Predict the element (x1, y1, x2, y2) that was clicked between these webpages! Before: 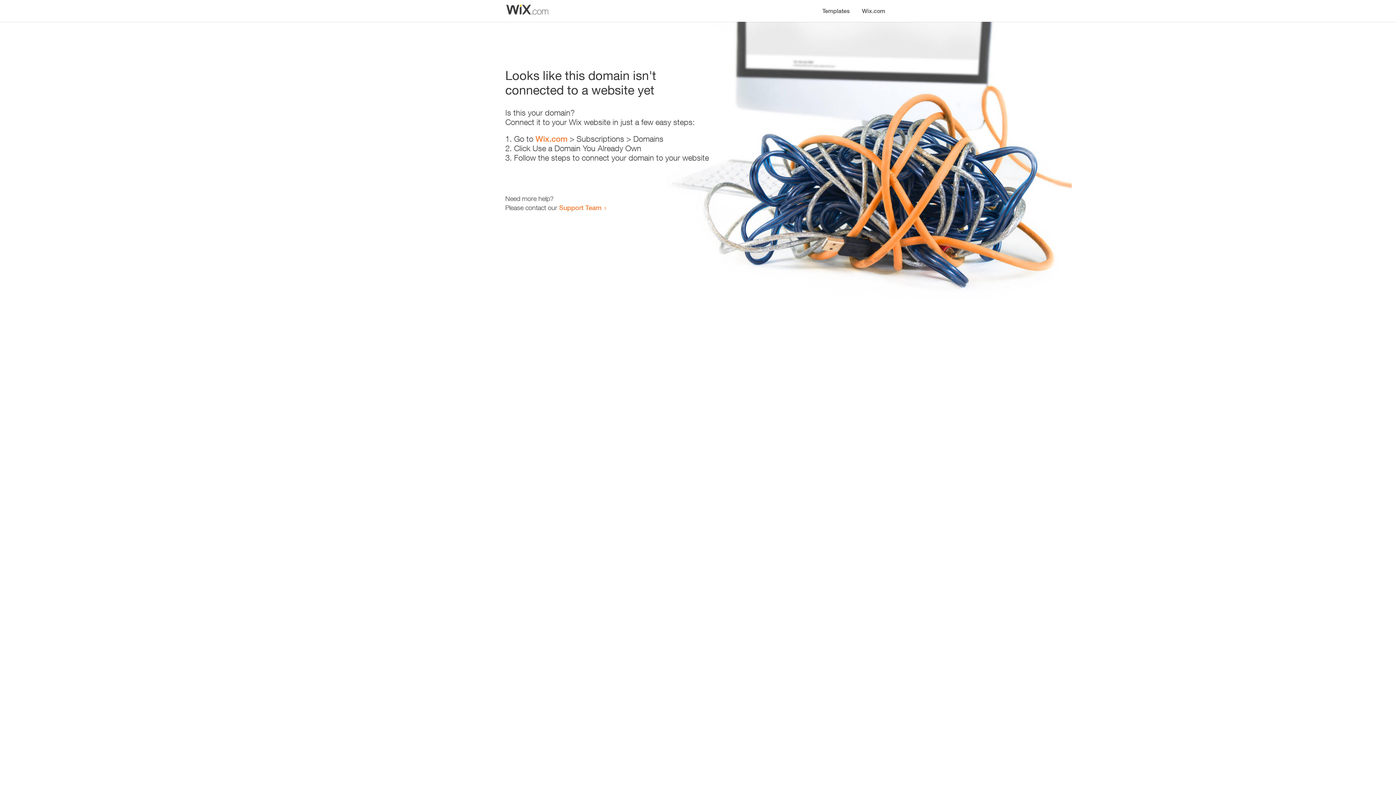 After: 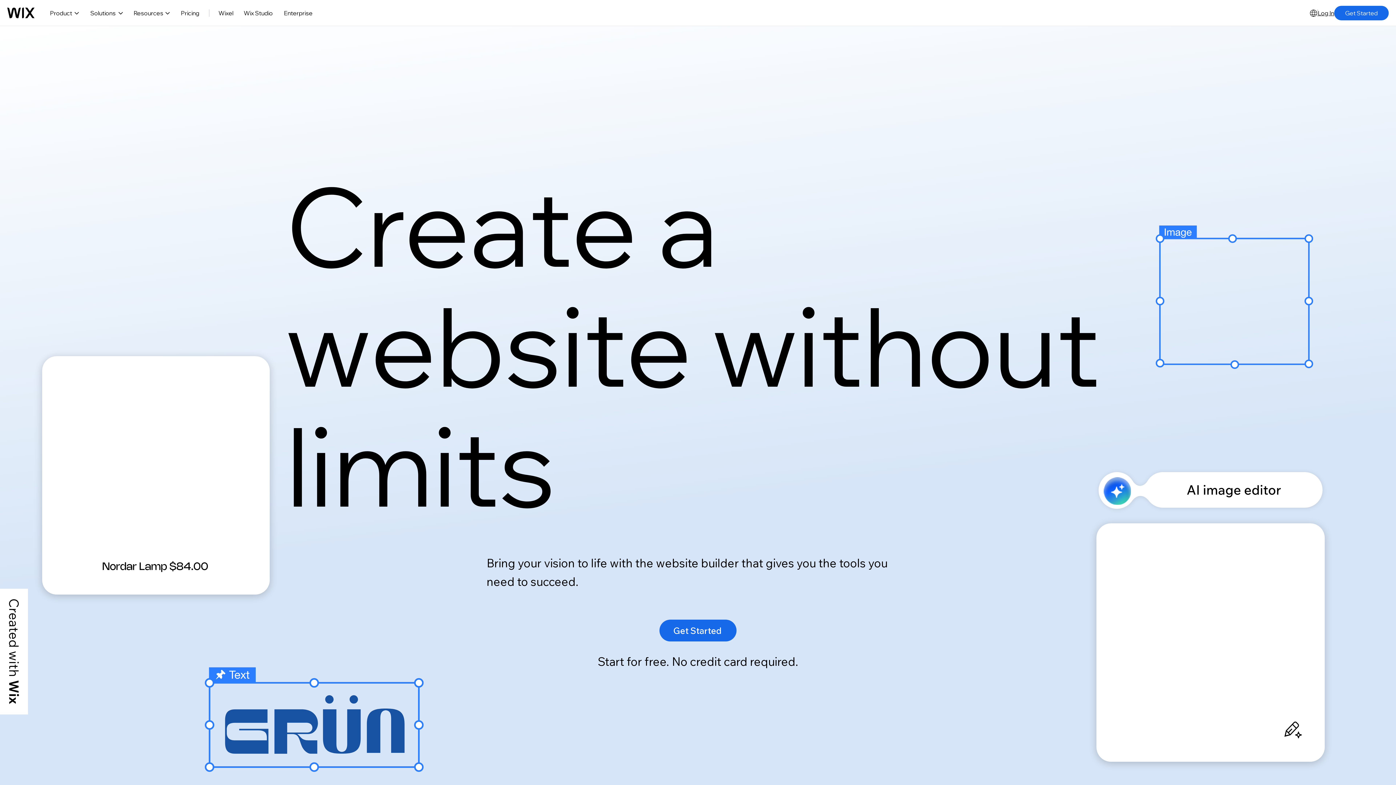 Action: bbox: (535, 134, 567, 143) label: Wix.com